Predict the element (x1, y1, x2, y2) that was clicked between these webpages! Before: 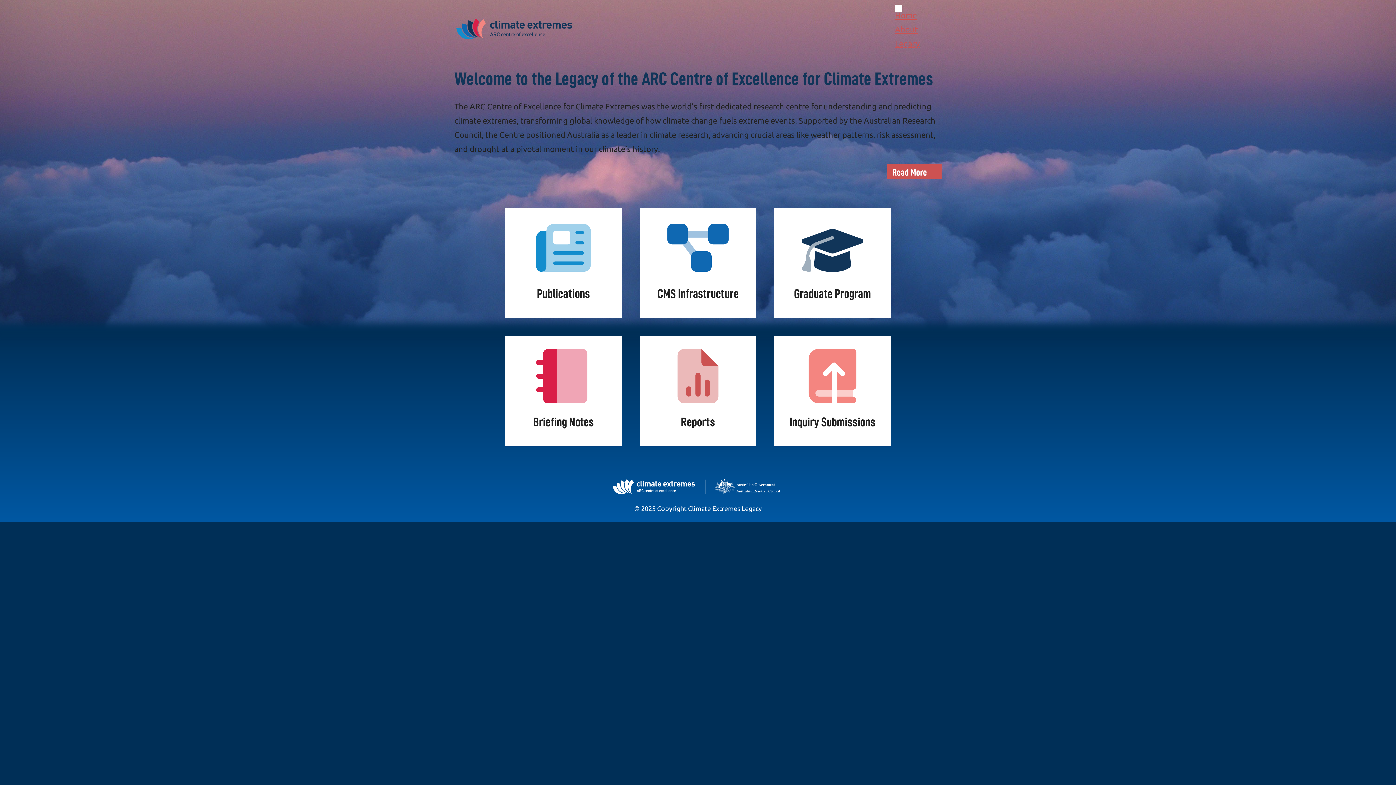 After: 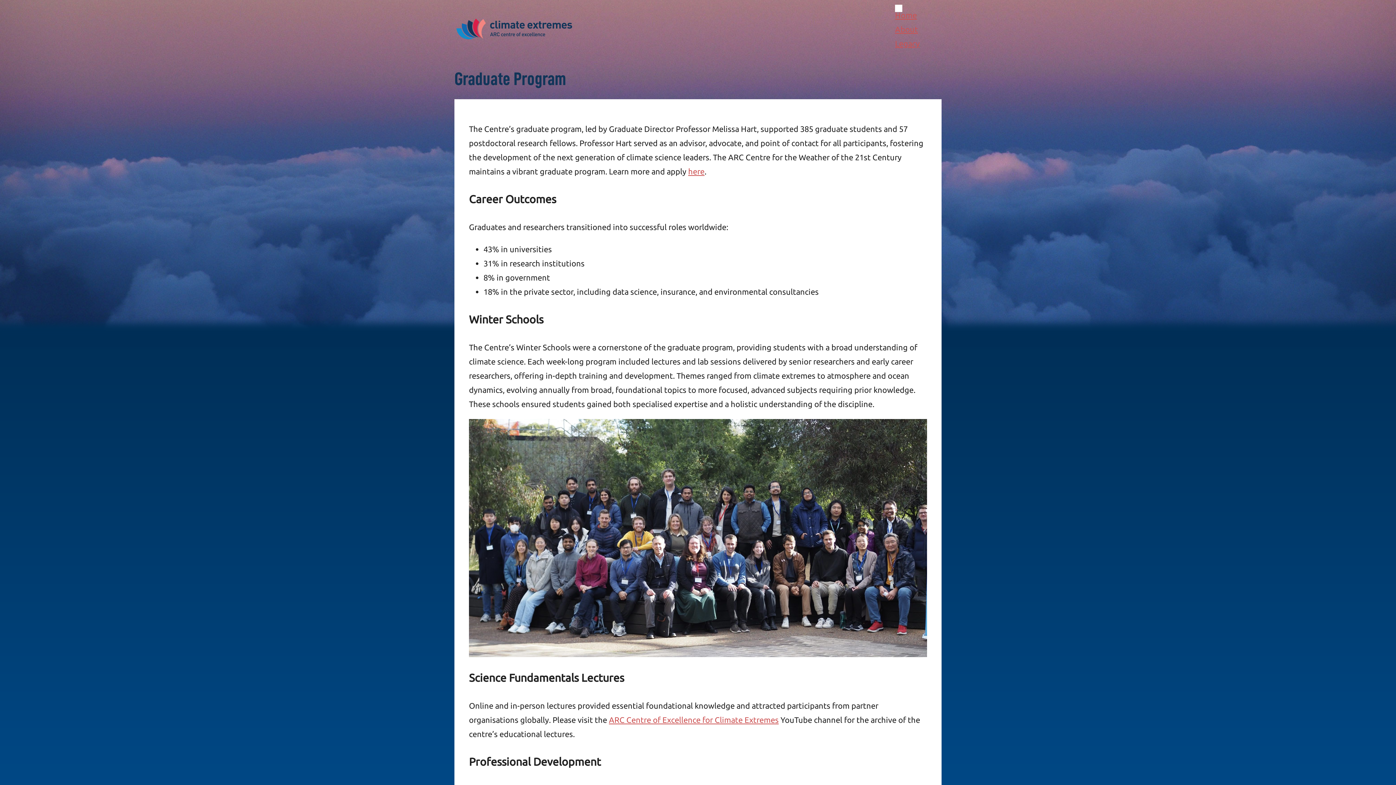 Action: label: Graduate Program bbox: (774, 208, 890, 318)